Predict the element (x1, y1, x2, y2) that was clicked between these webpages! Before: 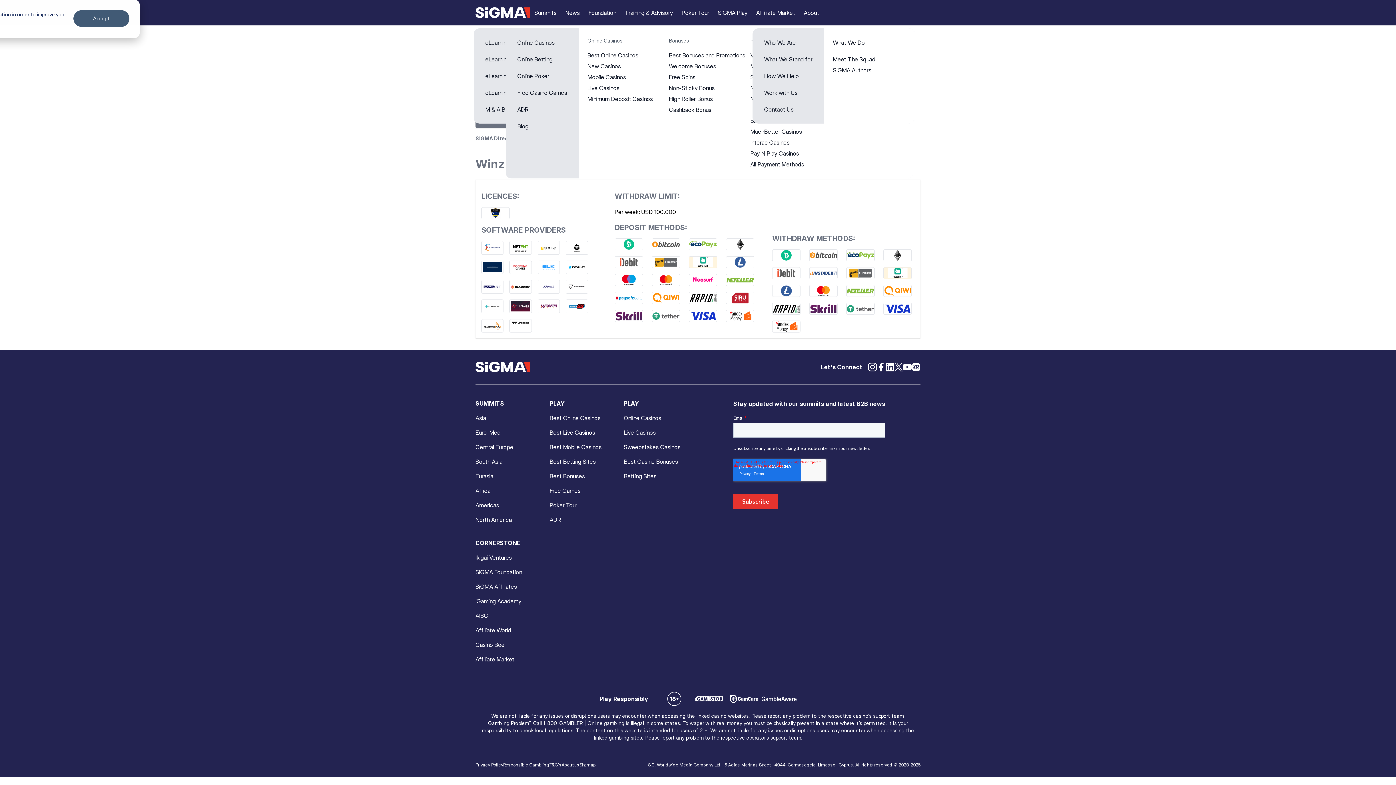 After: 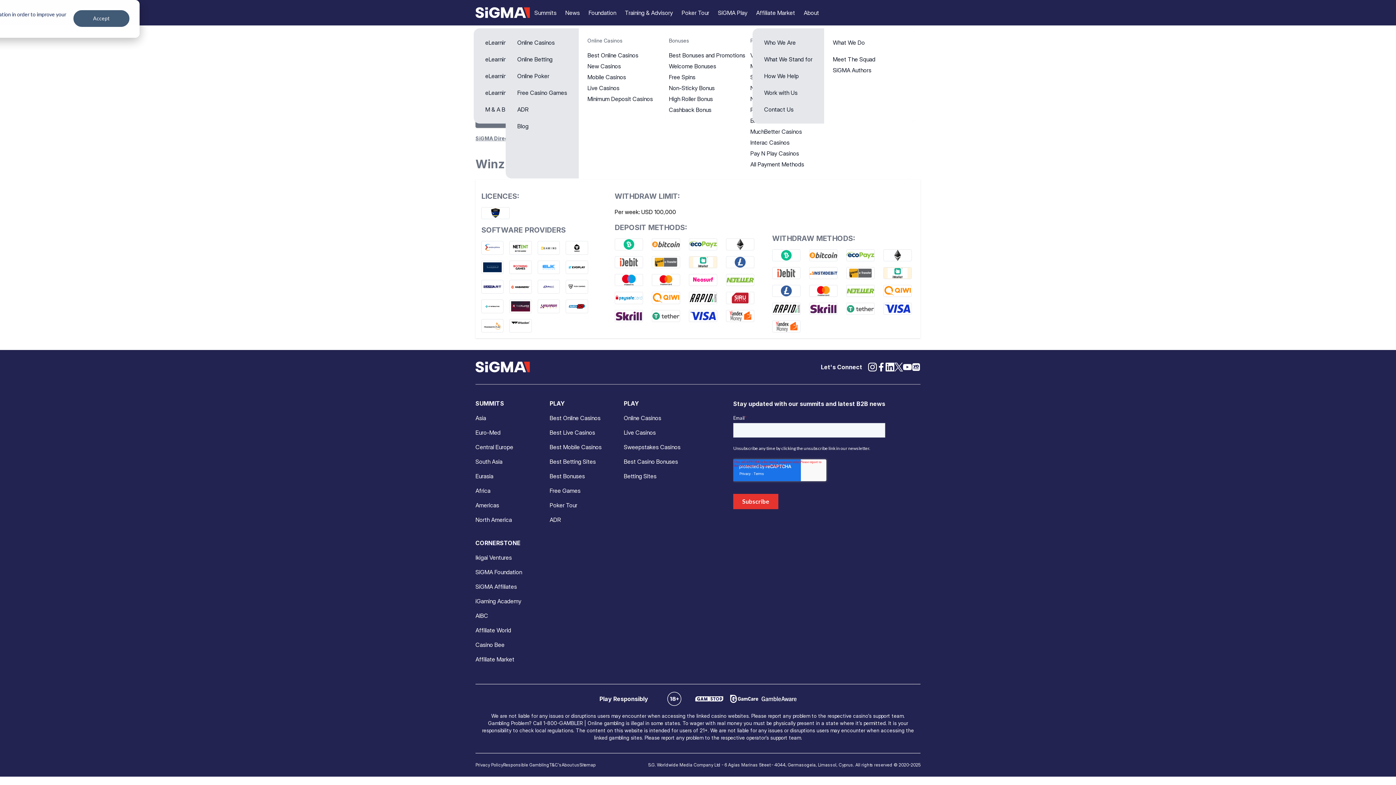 Action: bbox: (912, 363, 920, 371)